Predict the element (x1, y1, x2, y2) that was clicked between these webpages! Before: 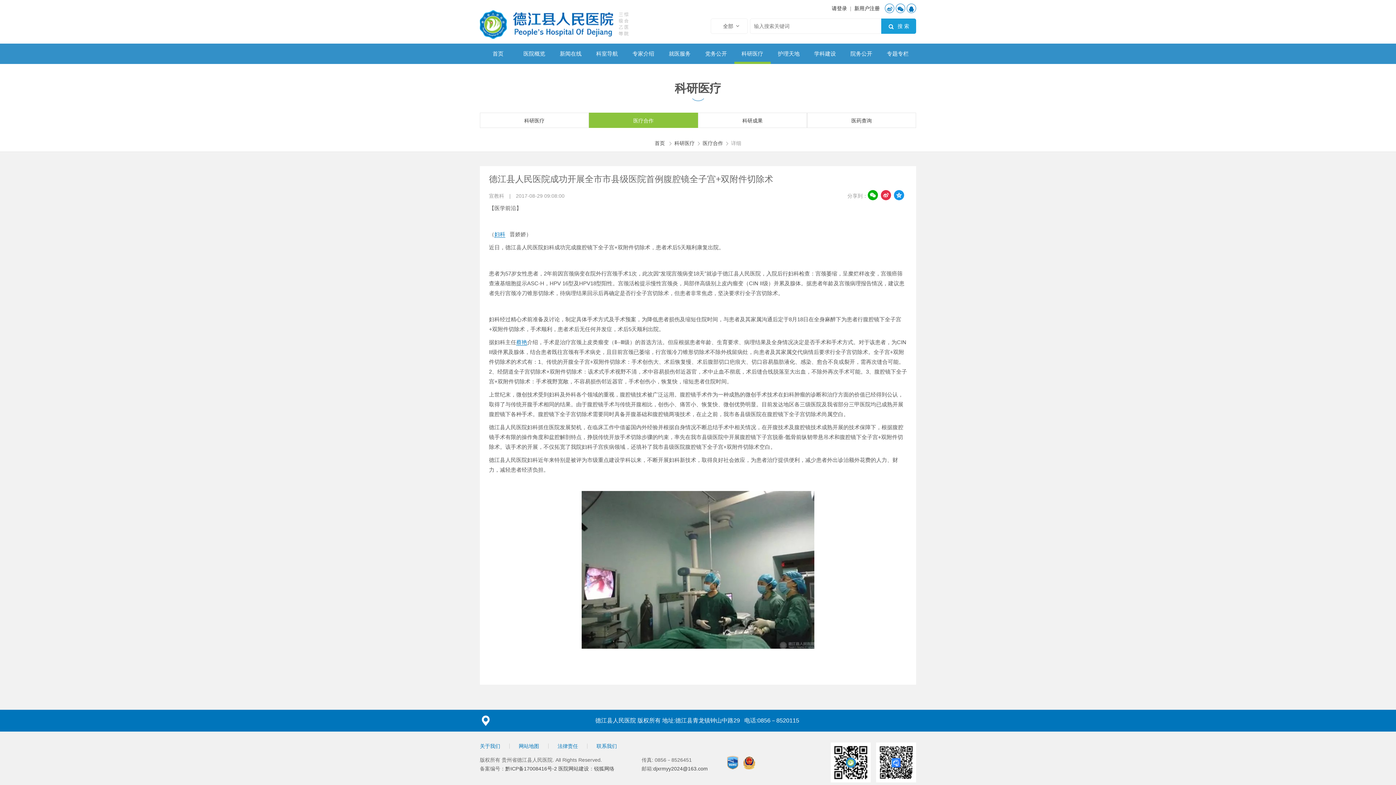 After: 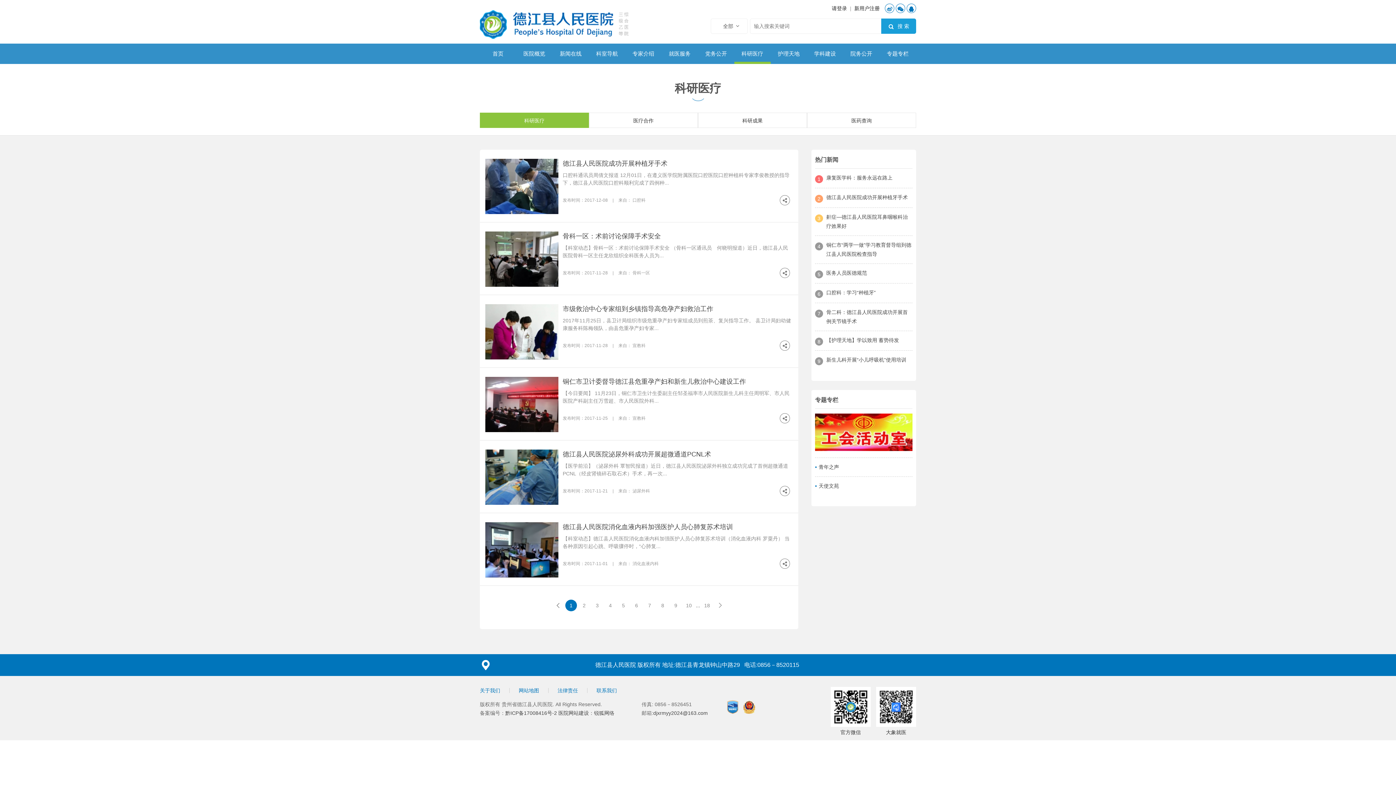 Action: label: 科研医疗 bbox: (480, 113, 588, 127)